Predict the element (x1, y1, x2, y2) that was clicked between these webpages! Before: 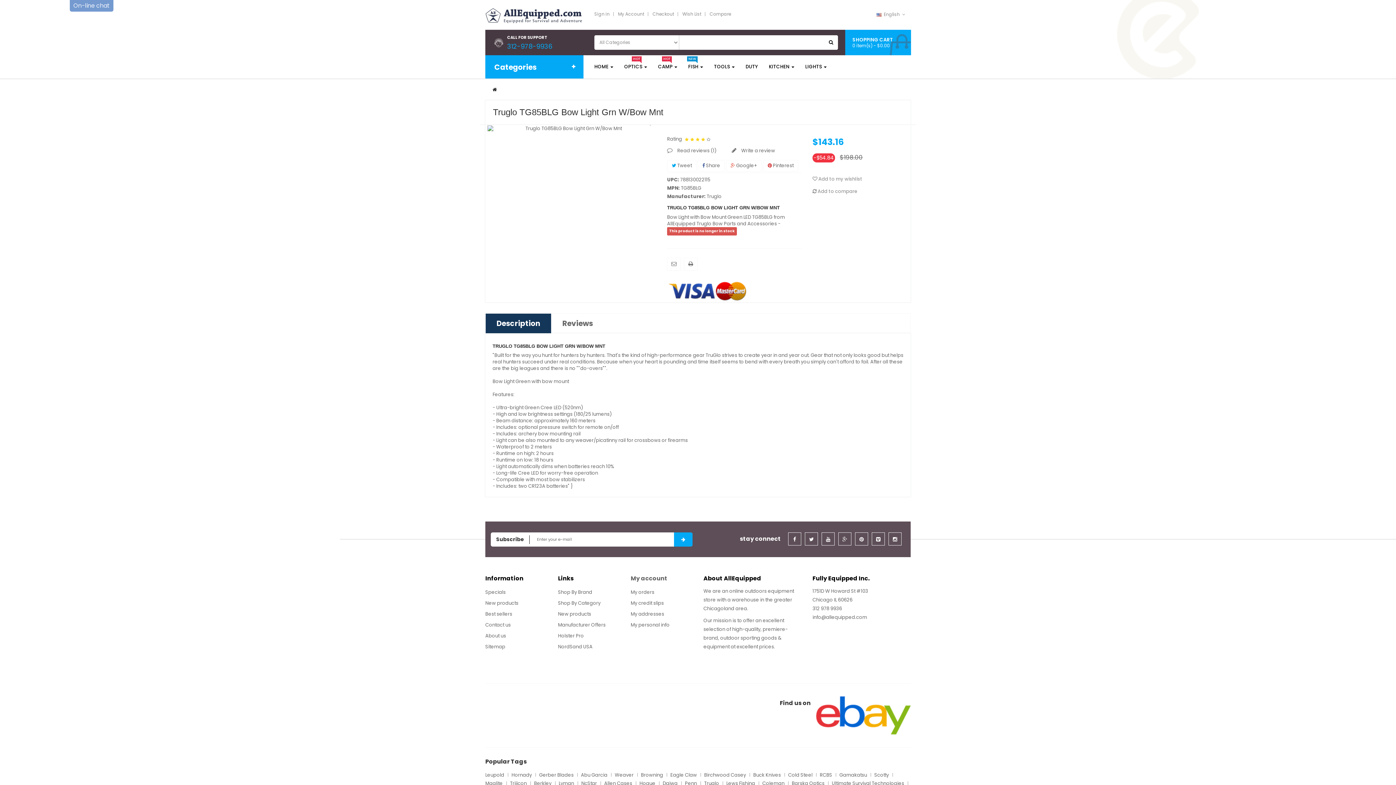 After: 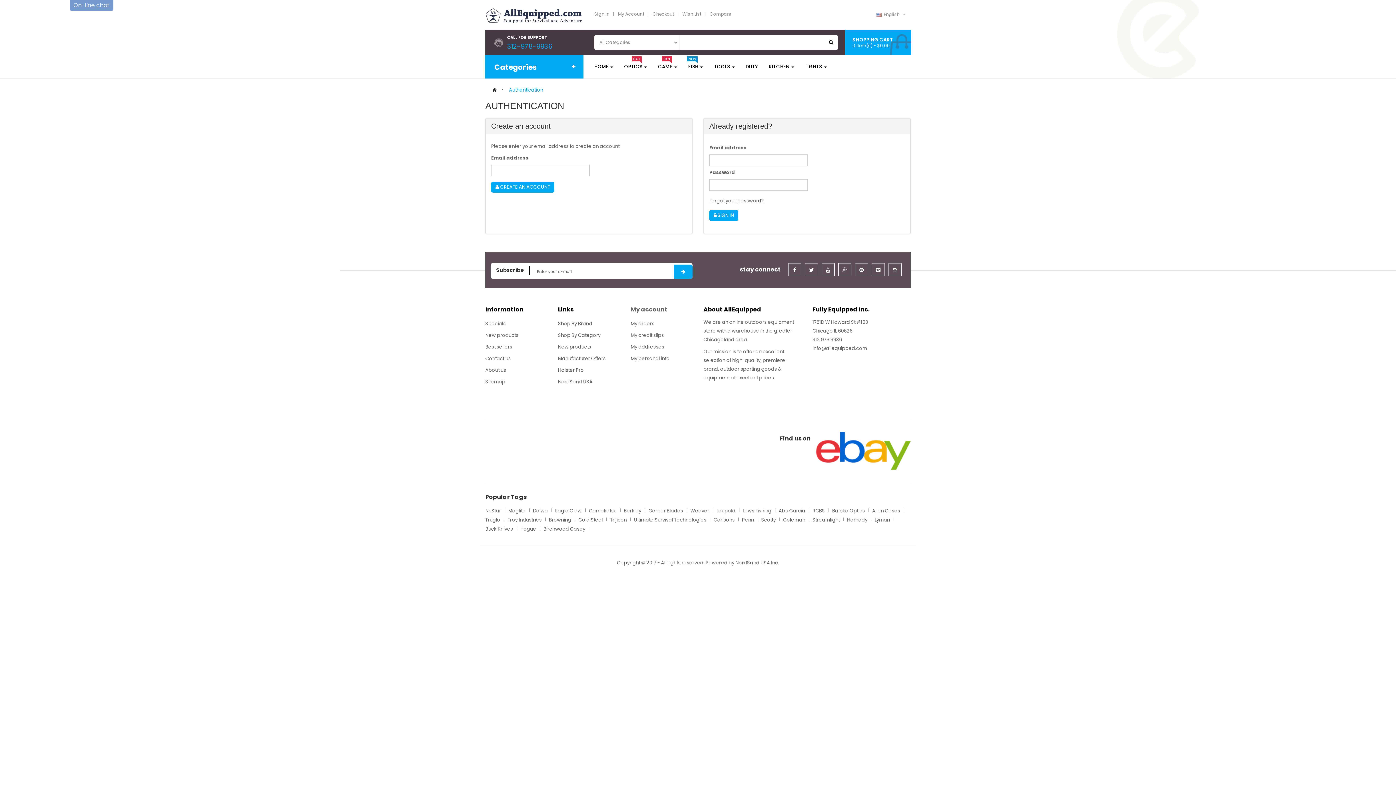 Action: bbox: (630, 600, 664, 606) label: My credit slips